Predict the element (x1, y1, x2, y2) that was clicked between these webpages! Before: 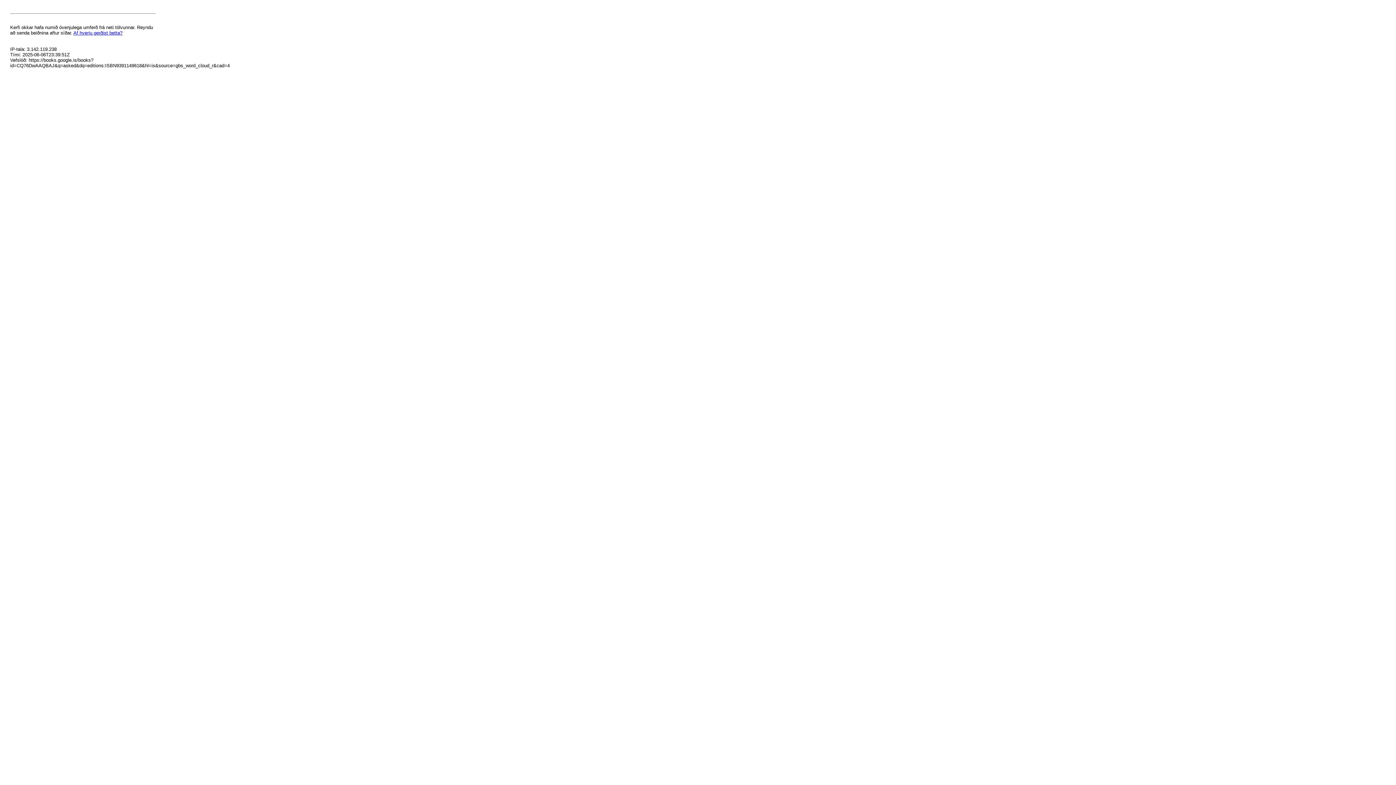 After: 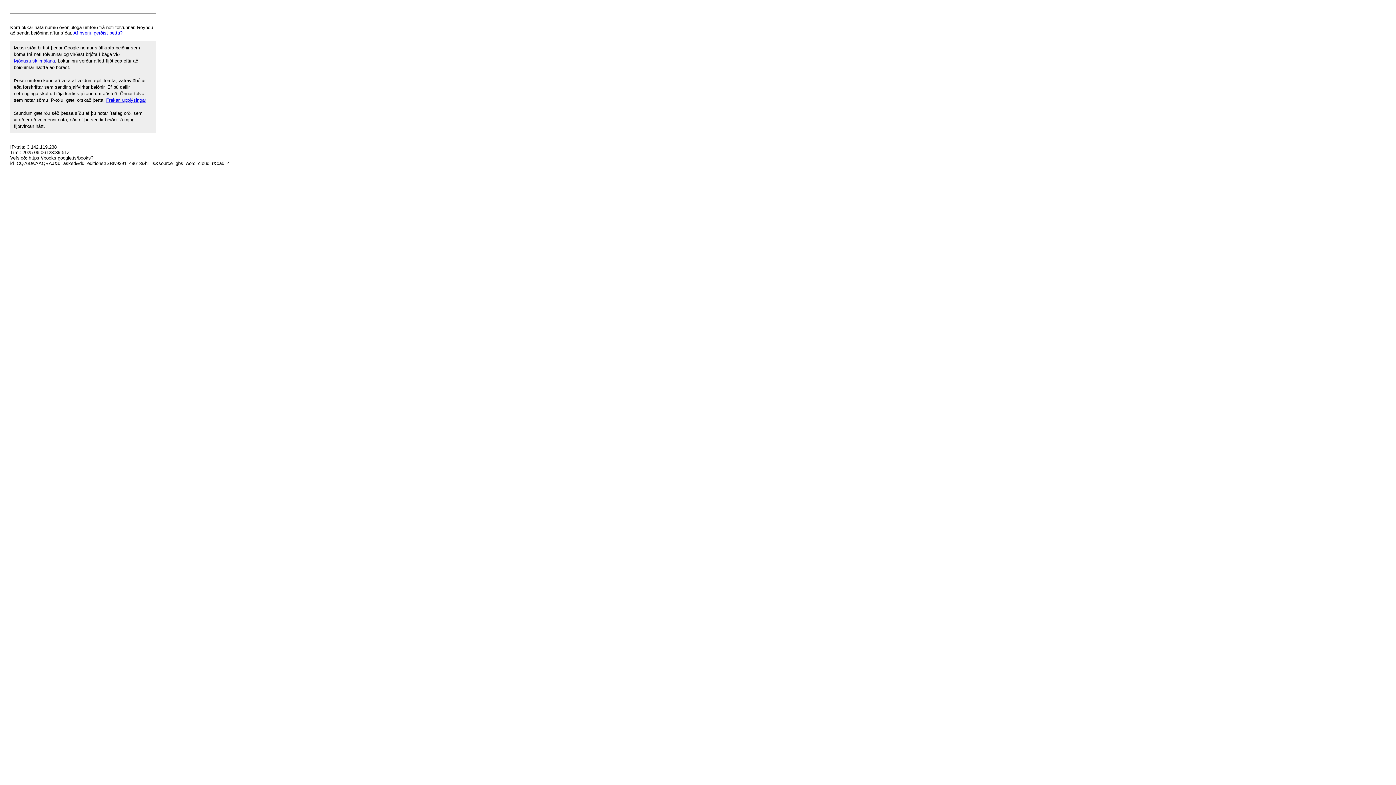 Action: label: Af hverju gerðist þetta? bbox: (73, 30, 122, 35)